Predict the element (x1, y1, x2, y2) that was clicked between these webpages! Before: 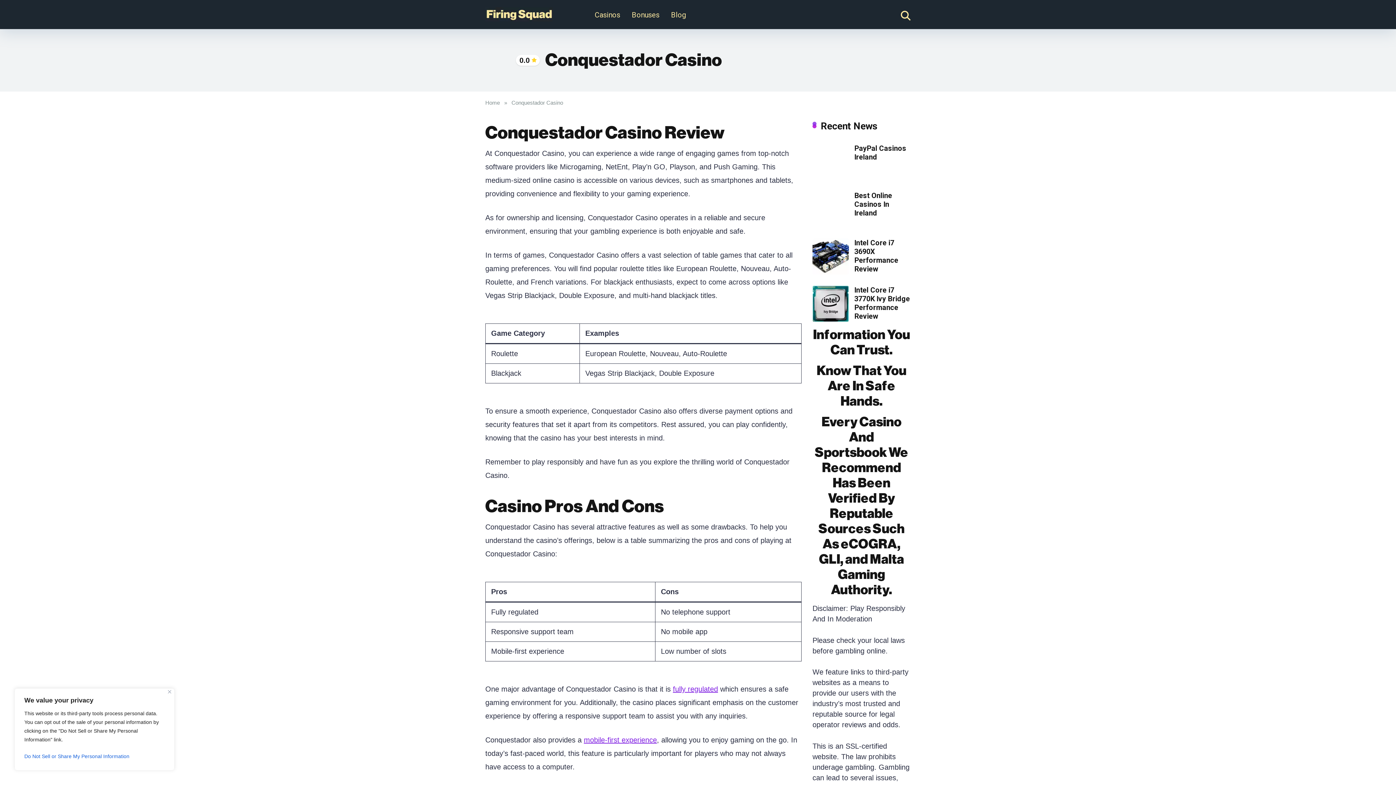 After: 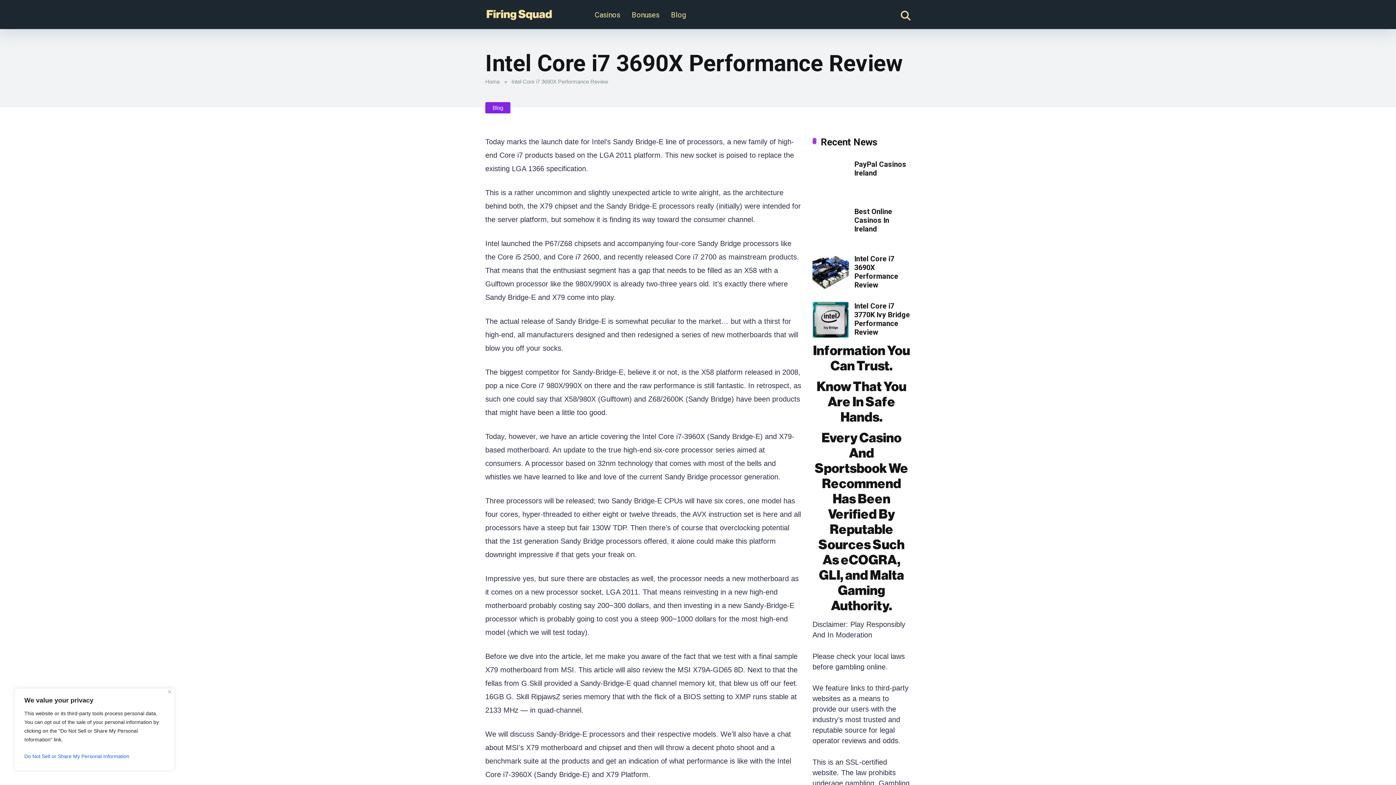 Action: label: Intel Core i7 3690X Performance Review bbox: (854, 238, 898, 273)